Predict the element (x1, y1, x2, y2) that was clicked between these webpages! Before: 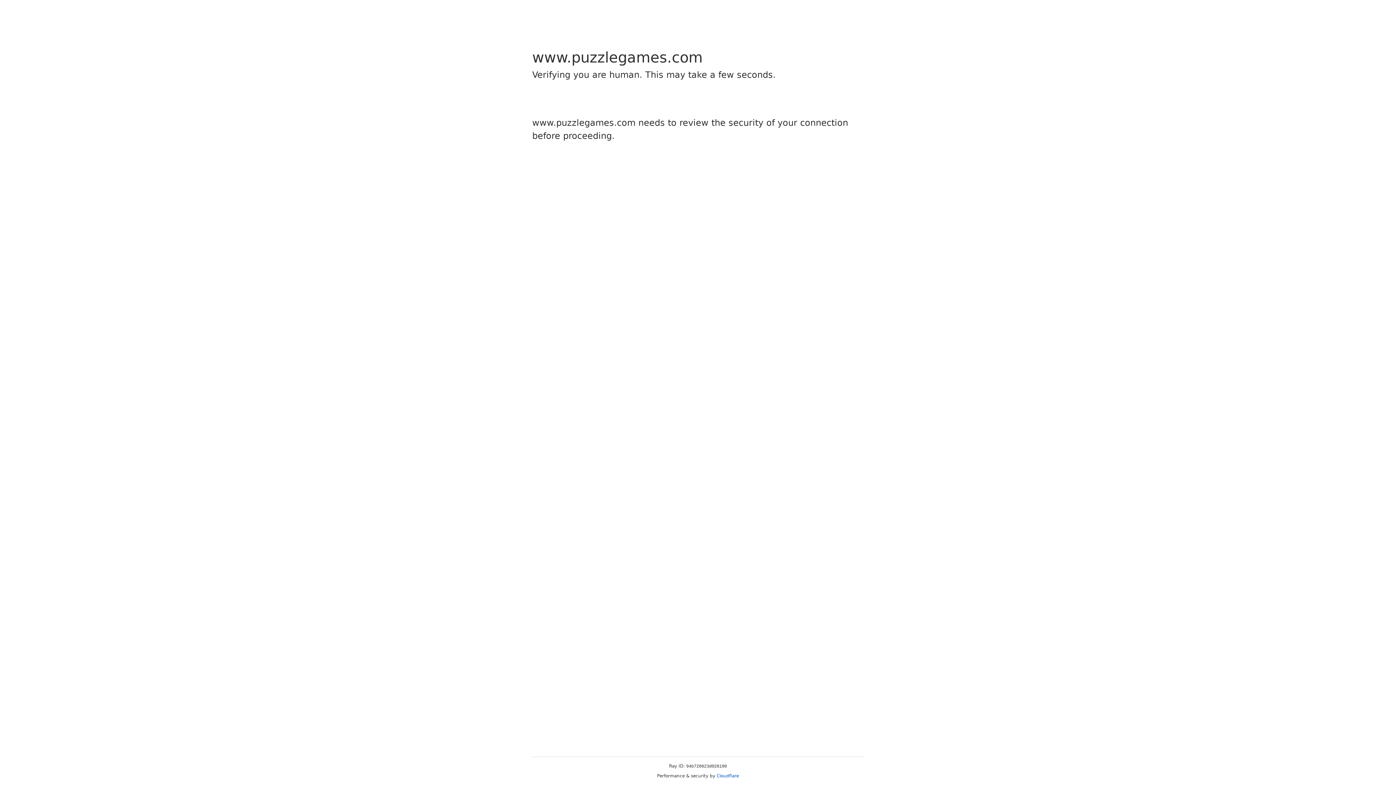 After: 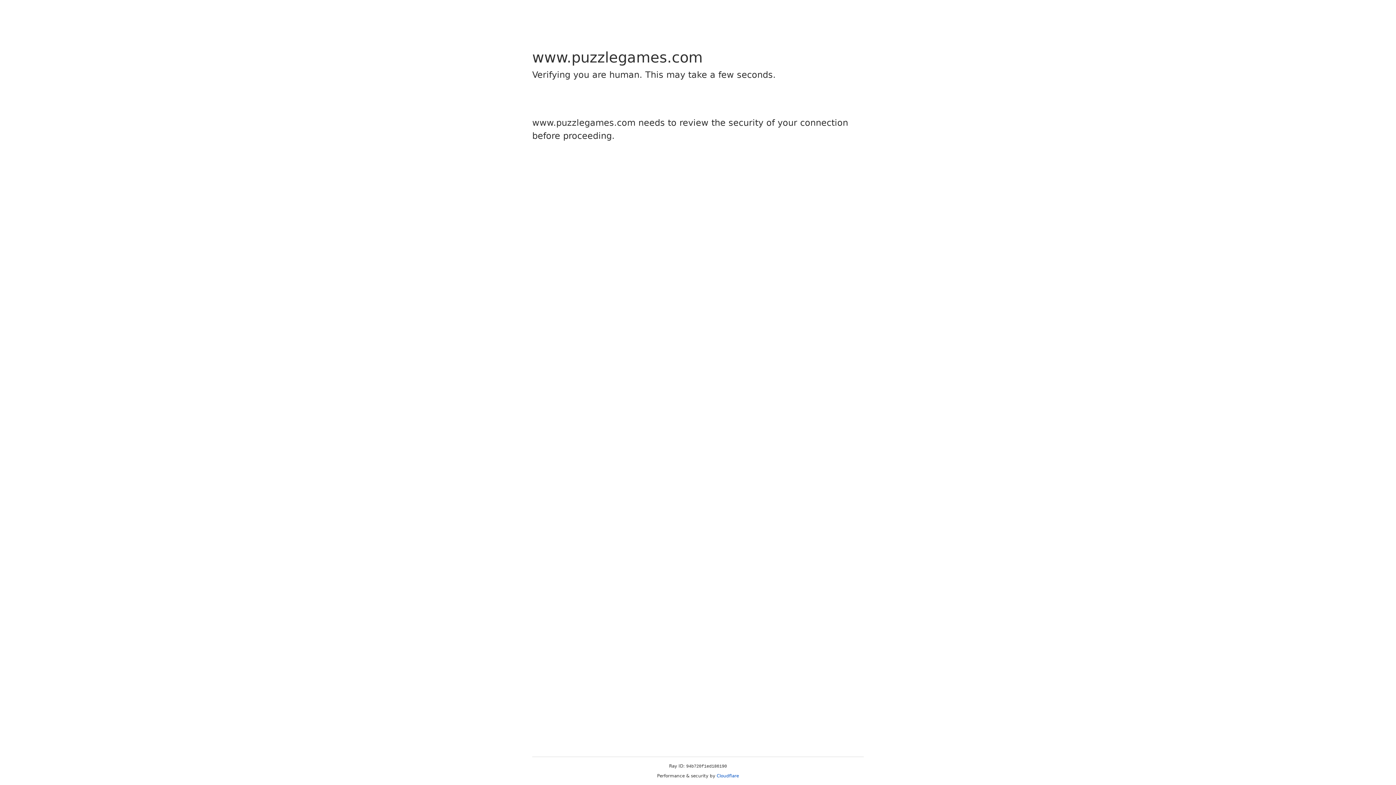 Action: bbox: (716, 773, 739, 778) label: Cloudflare